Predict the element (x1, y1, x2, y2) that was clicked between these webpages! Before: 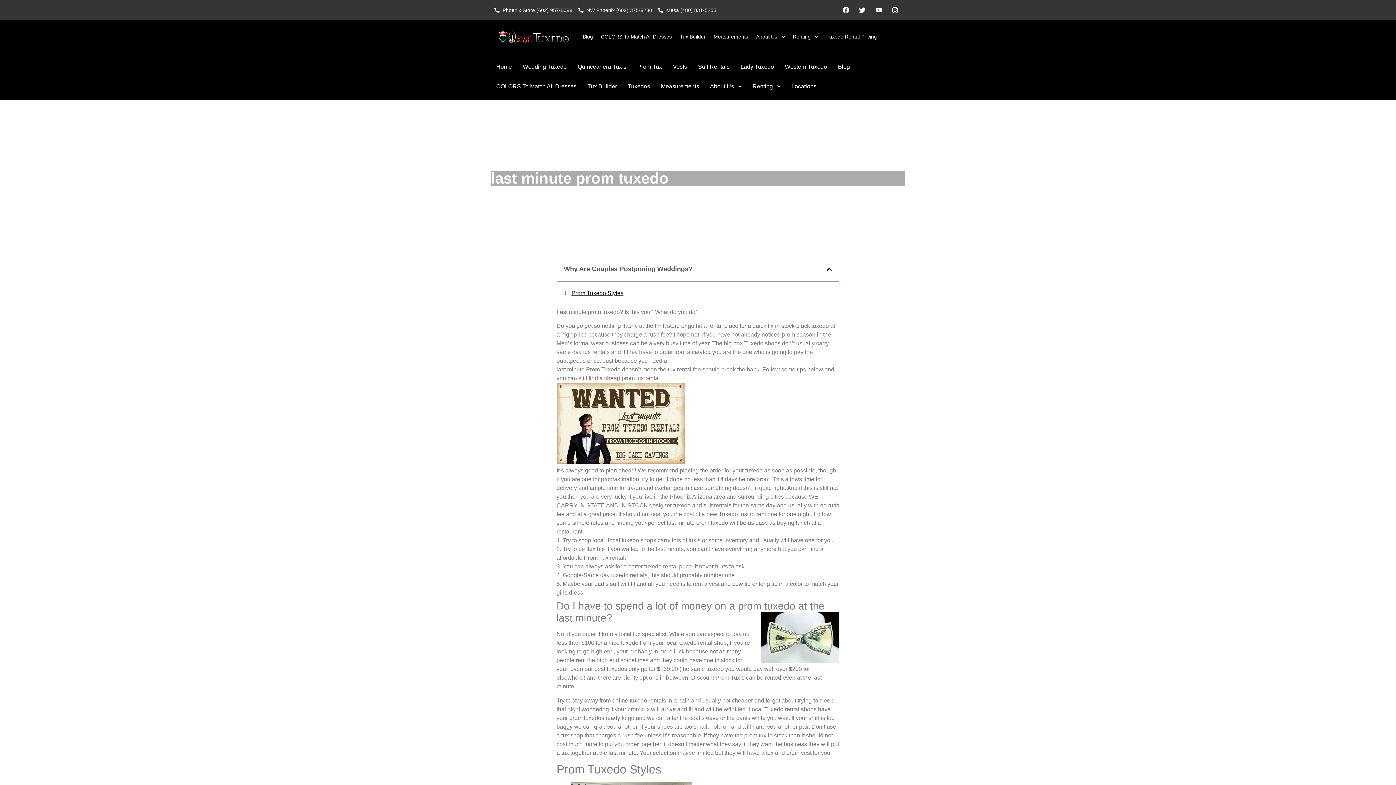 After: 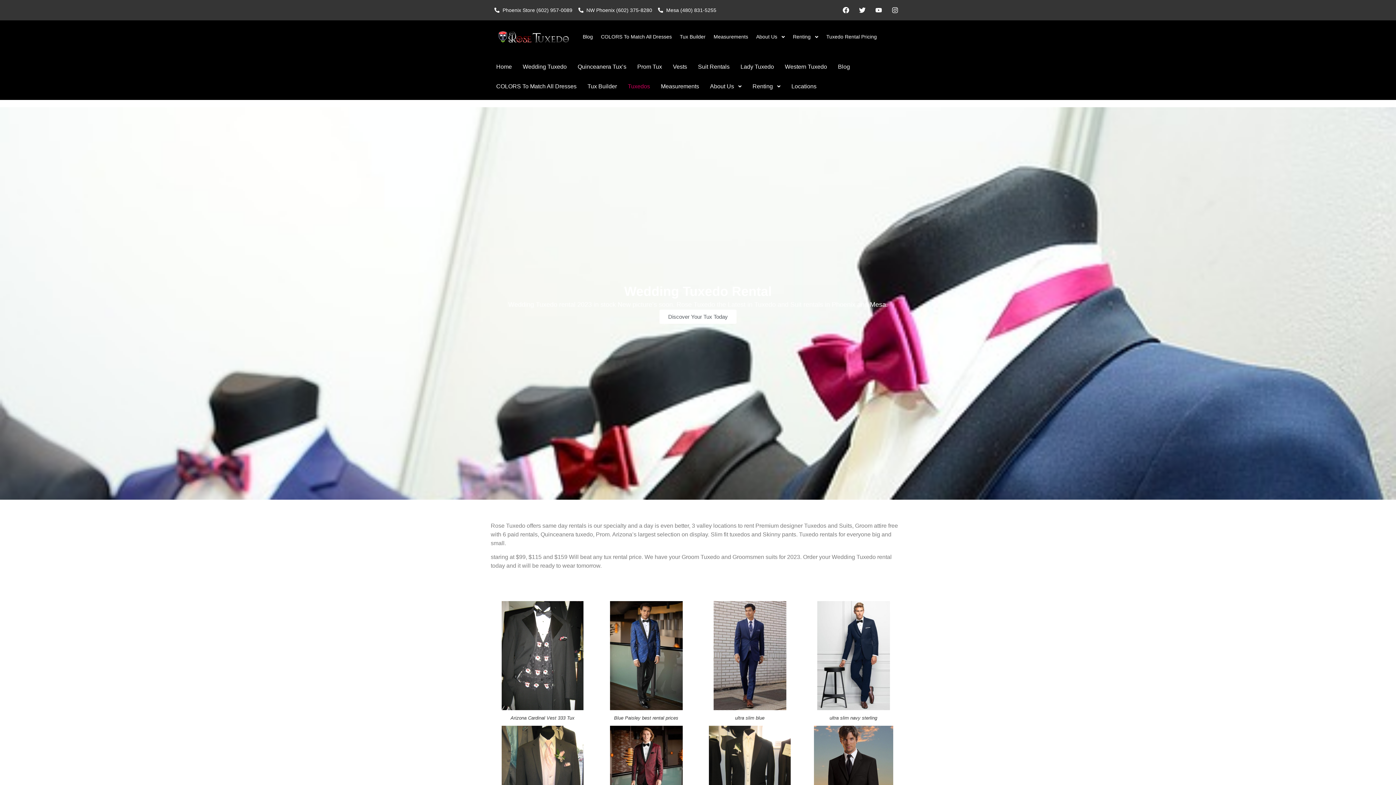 Action: label: Tuxedos bbox: (622, 76, 650, 96)